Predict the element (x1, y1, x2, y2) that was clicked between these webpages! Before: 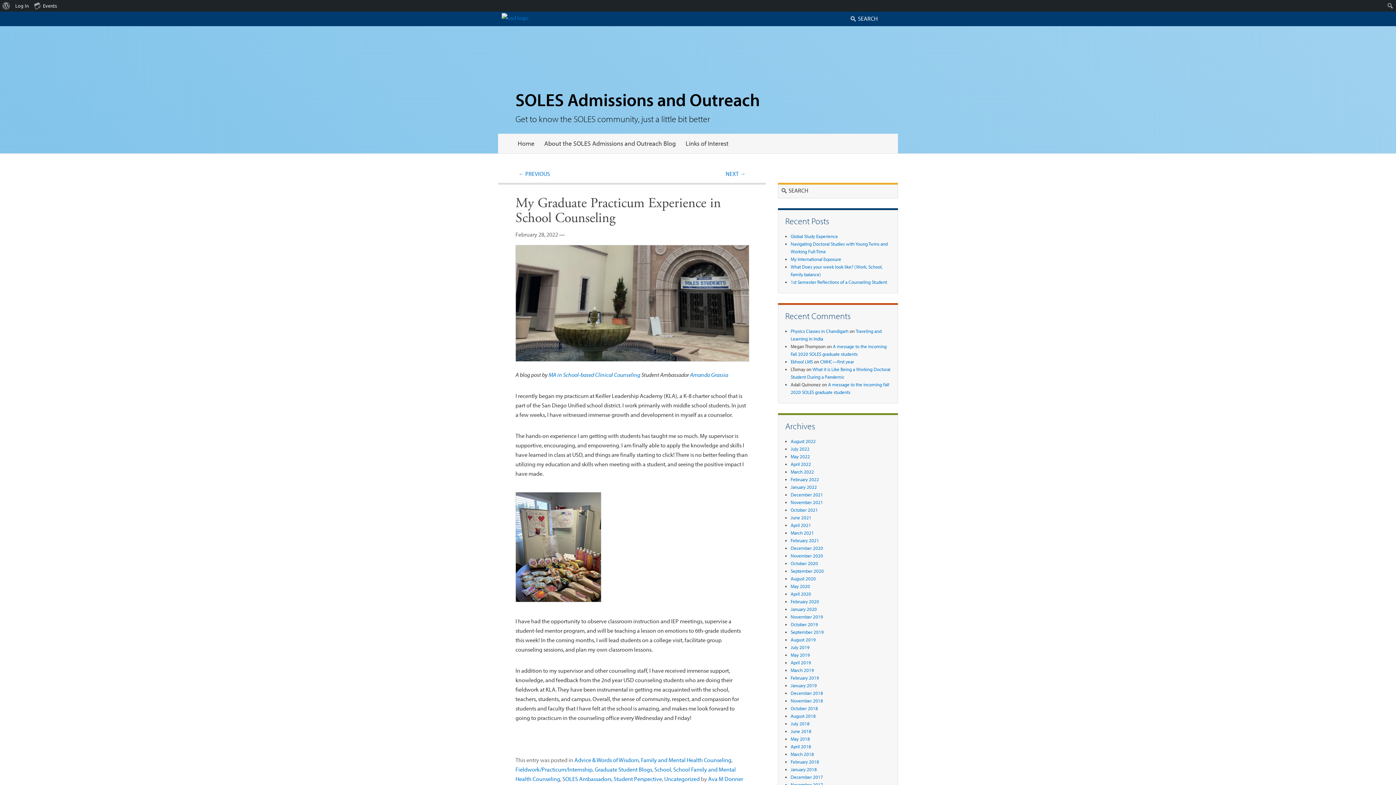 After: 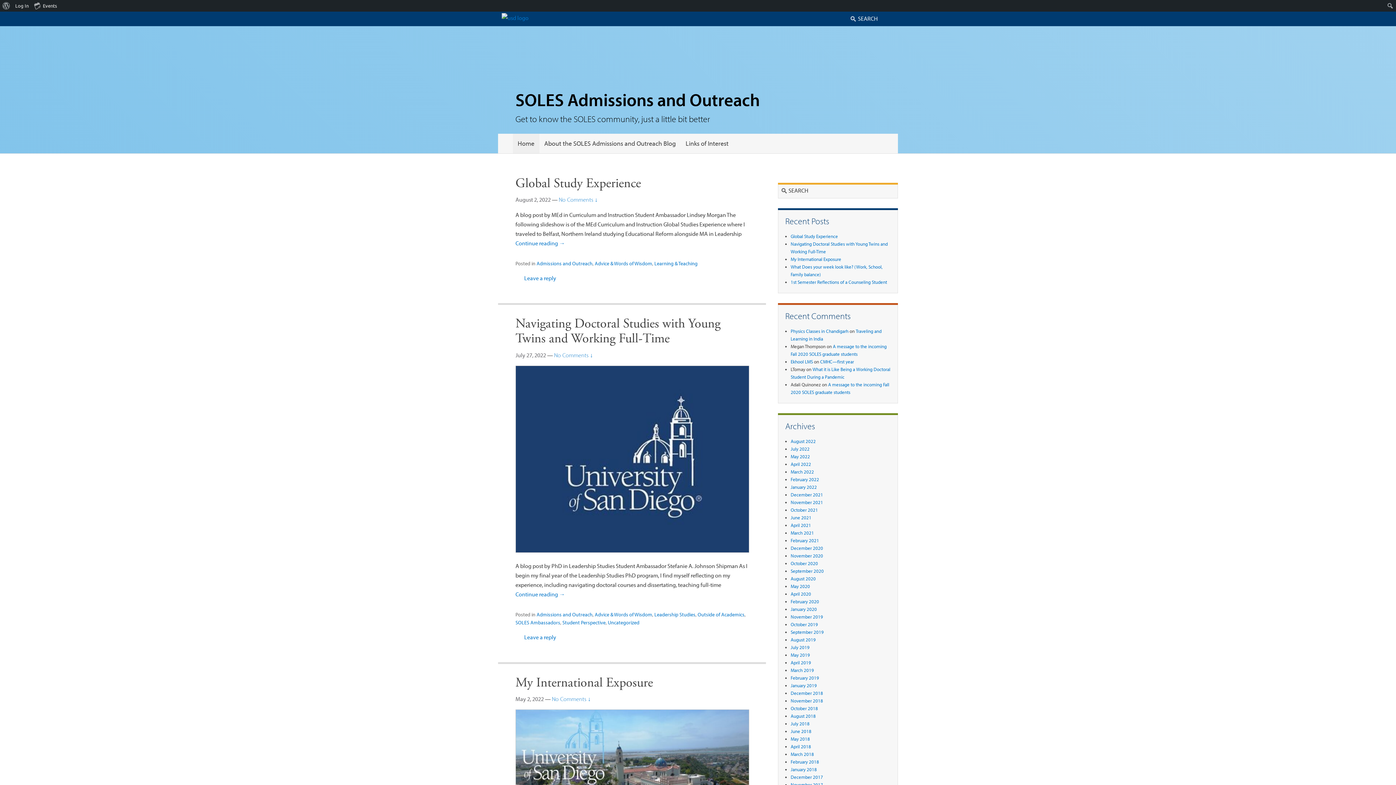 Action: bbox: (512, 133, 539, 153) label: Home